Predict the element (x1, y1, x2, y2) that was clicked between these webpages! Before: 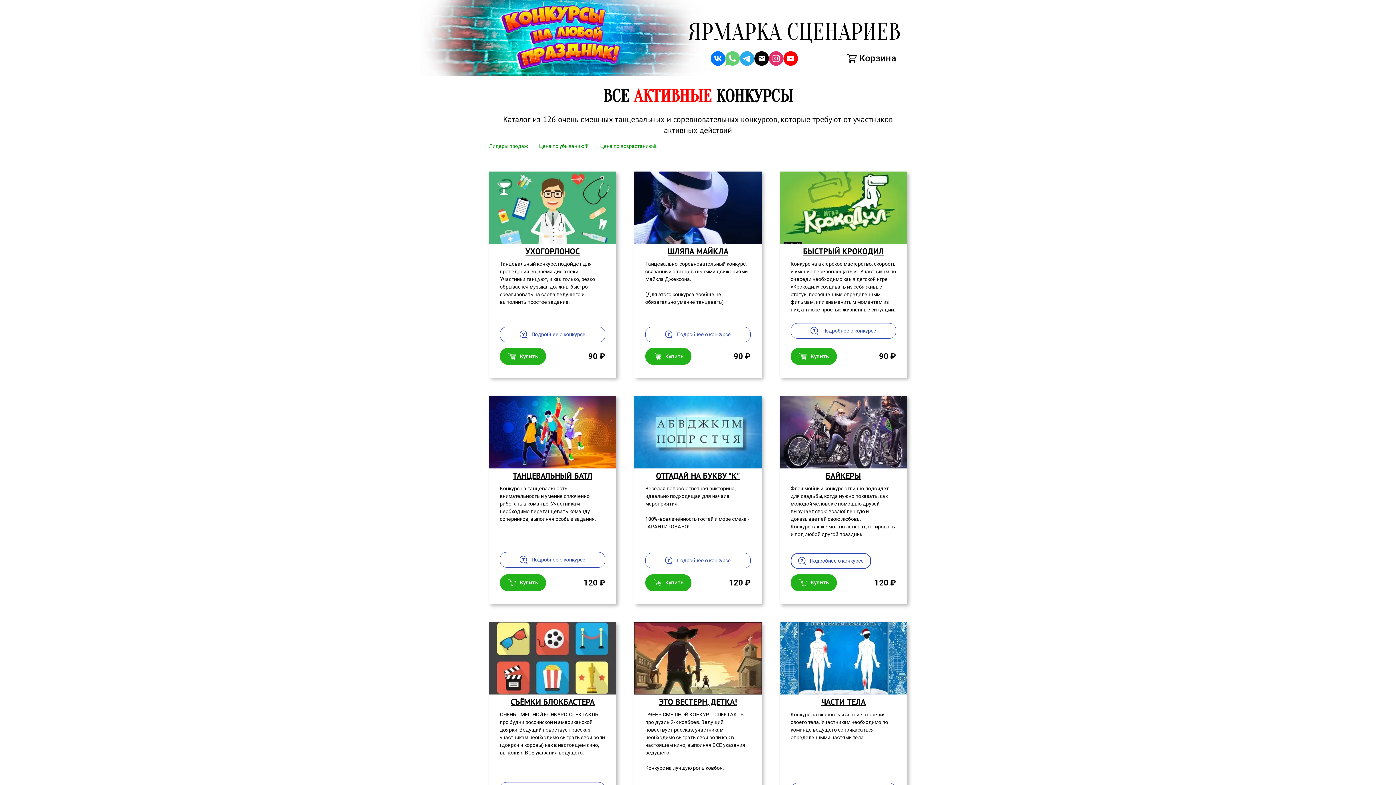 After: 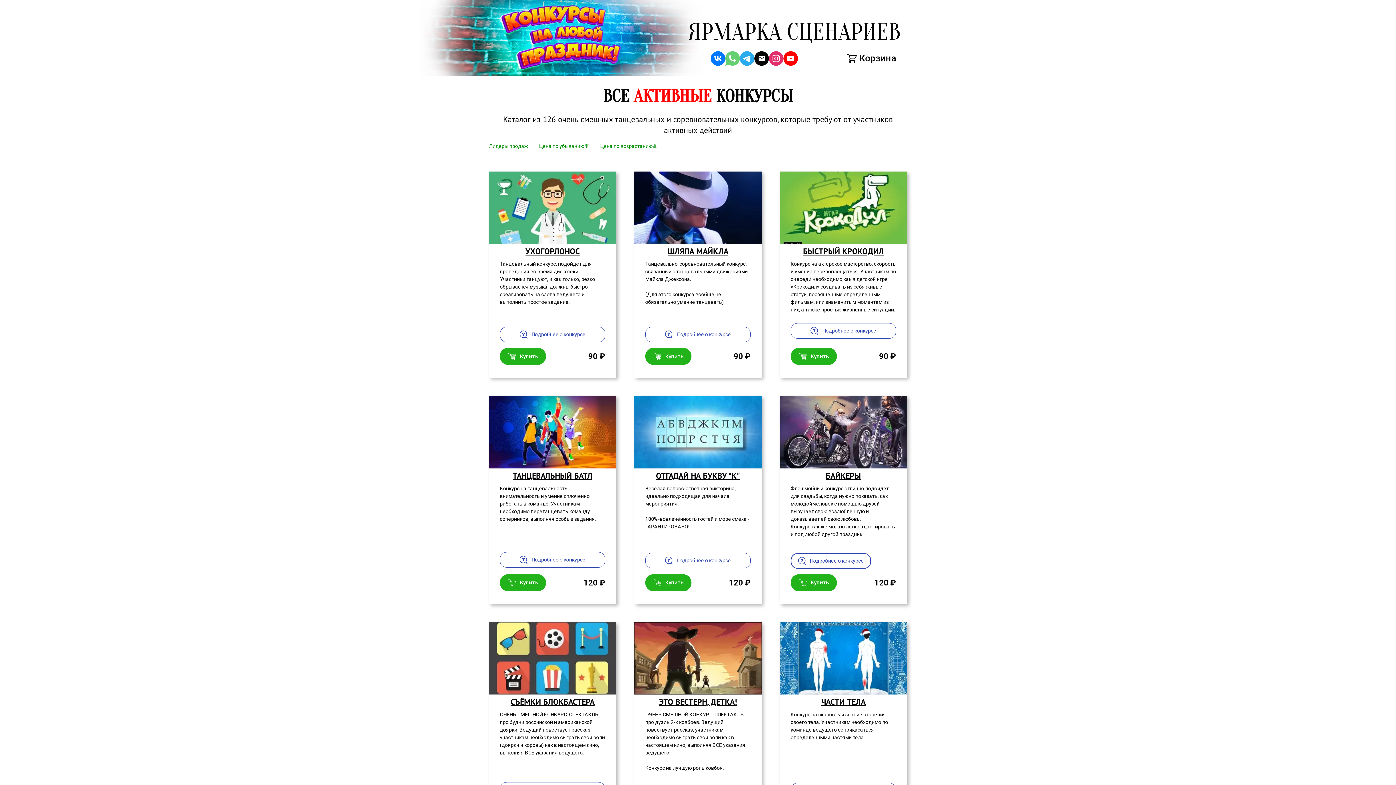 Action: label: Купить bbox: (790, 574, 837, 591)